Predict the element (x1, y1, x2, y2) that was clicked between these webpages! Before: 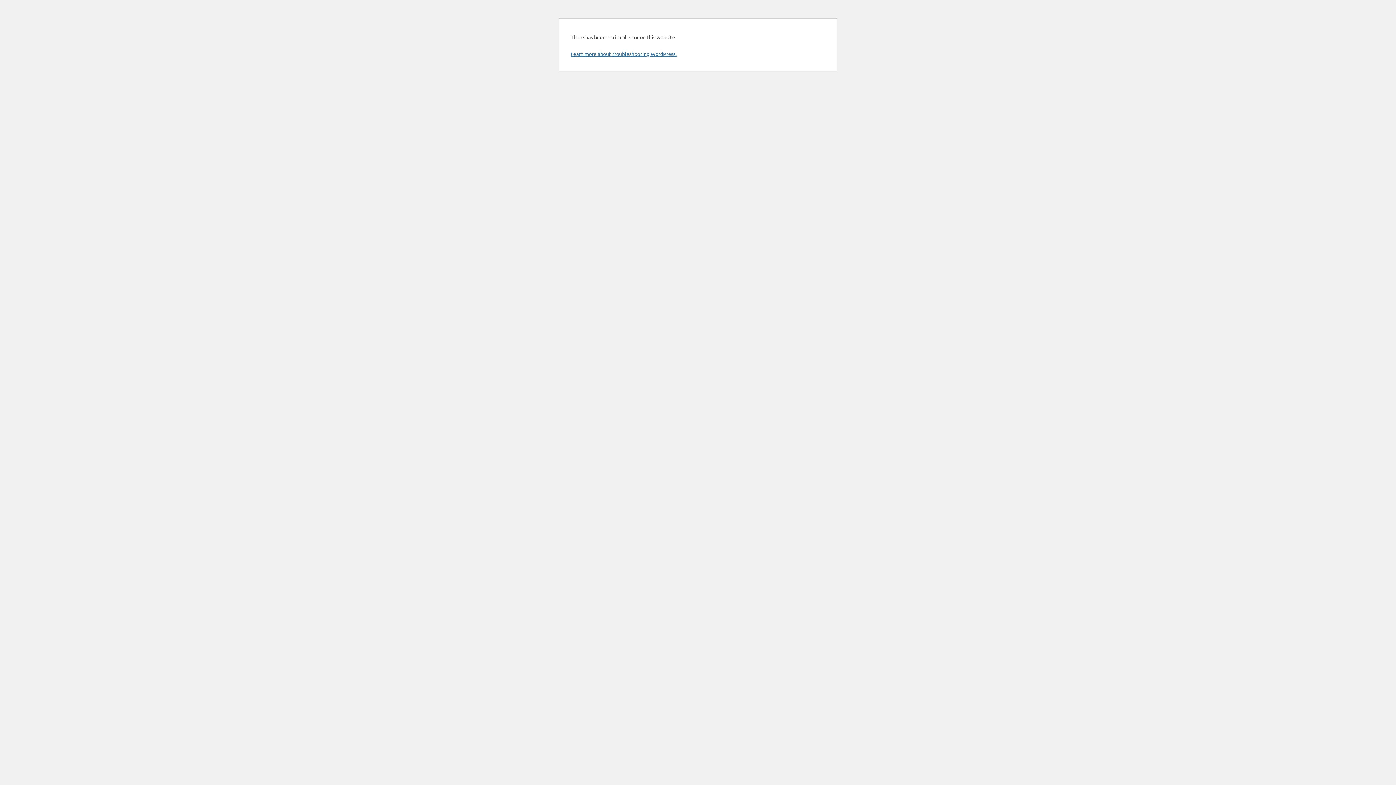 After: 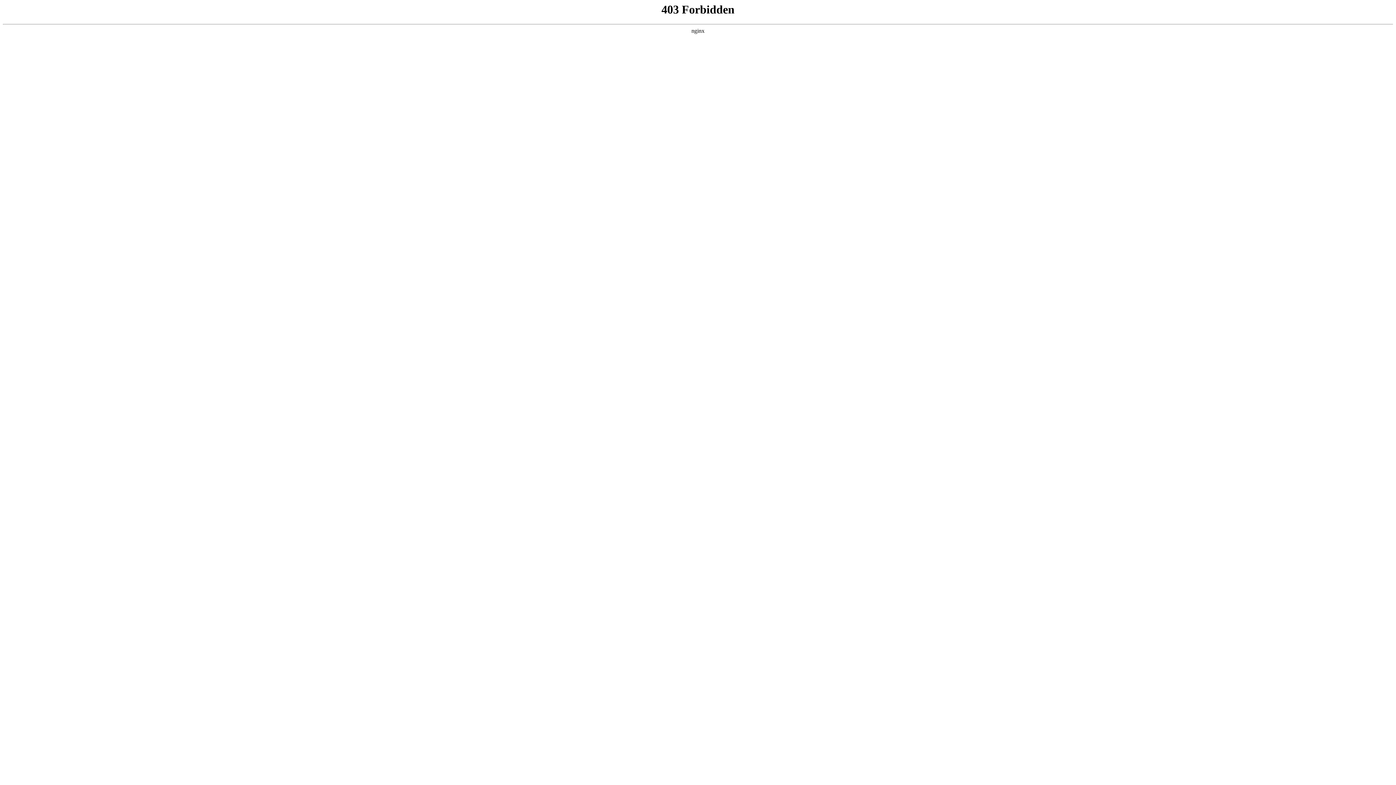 Action: label: Learn more about troubleshooting WordPress. bbox: (570, 50, 676, 57)